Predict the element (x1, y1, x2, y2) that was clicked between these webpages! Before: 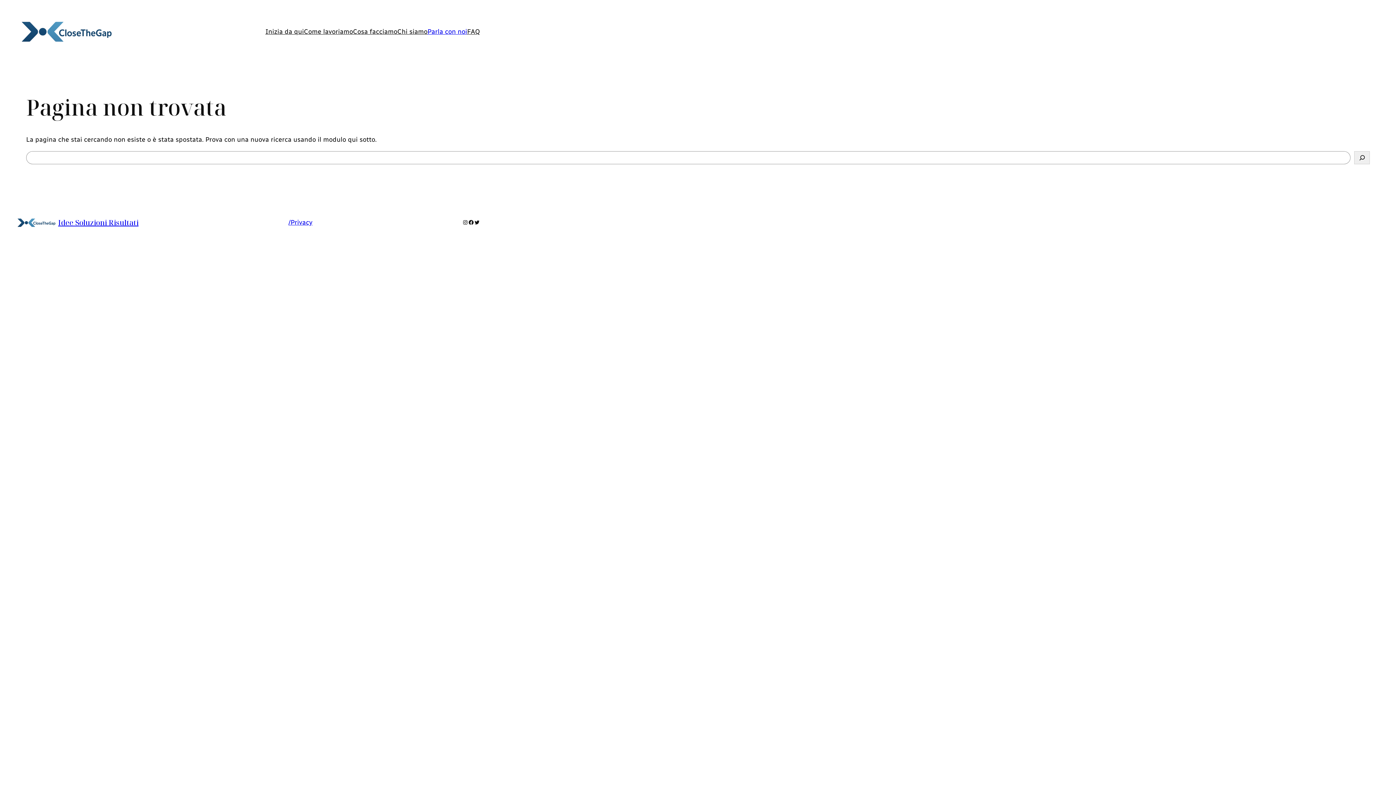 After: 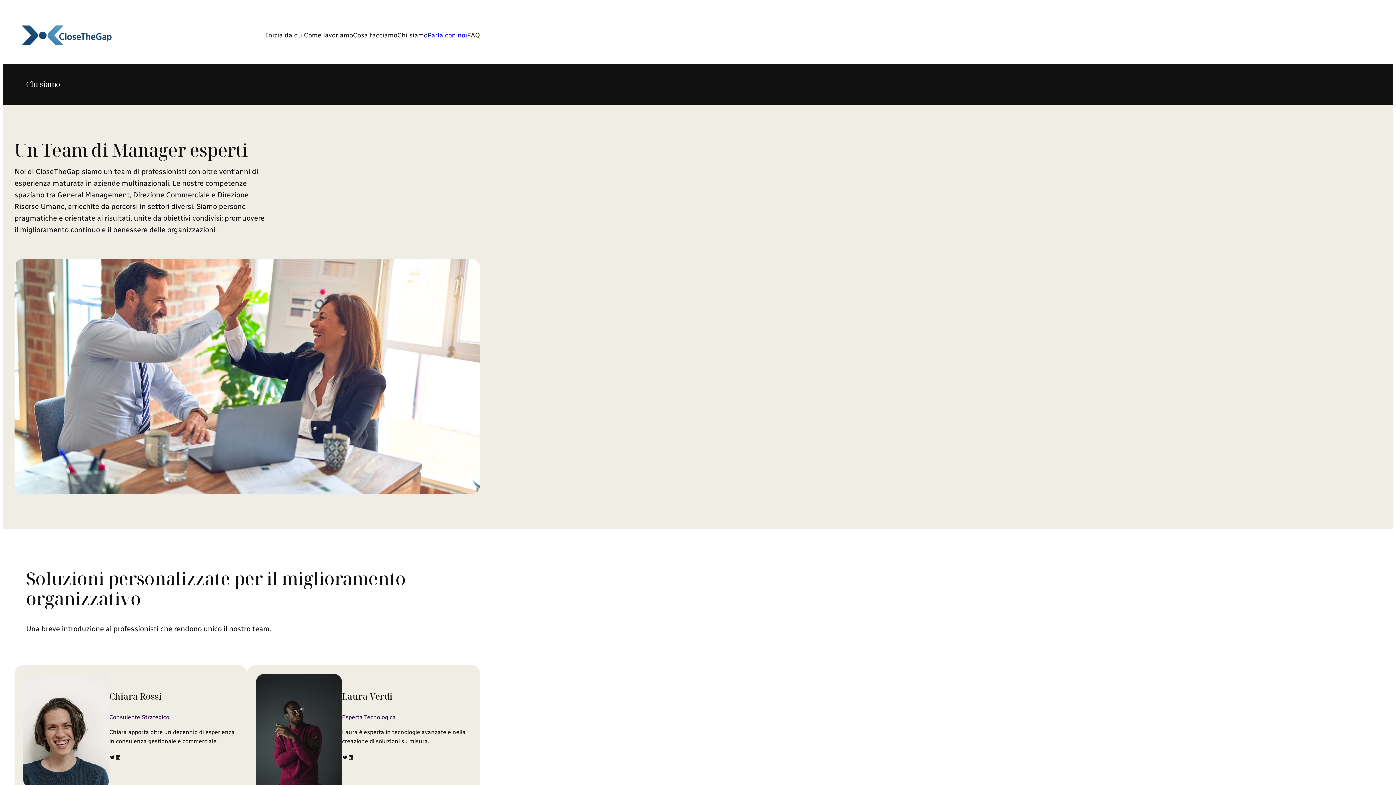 Action: label: Chi siamo bbox: (397, 26, 427, 36)